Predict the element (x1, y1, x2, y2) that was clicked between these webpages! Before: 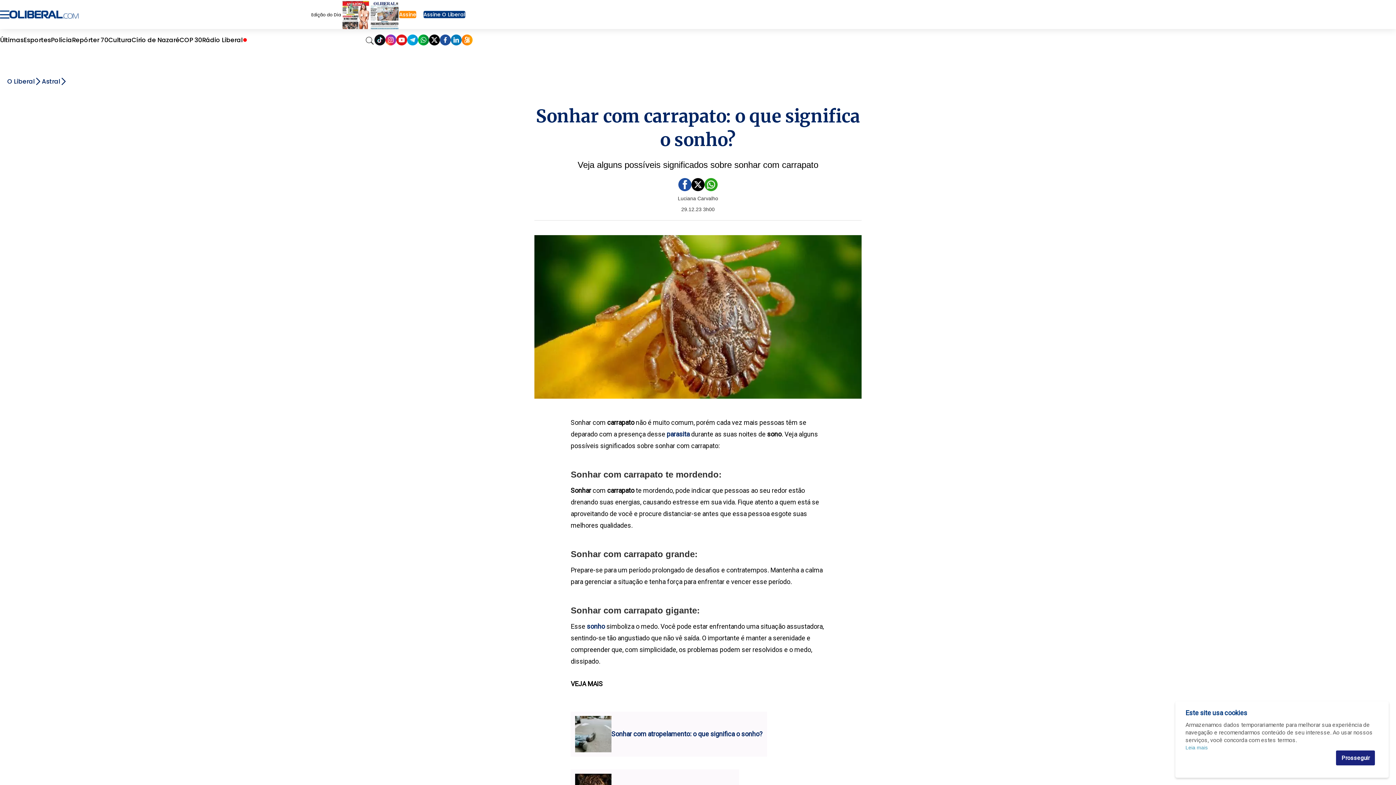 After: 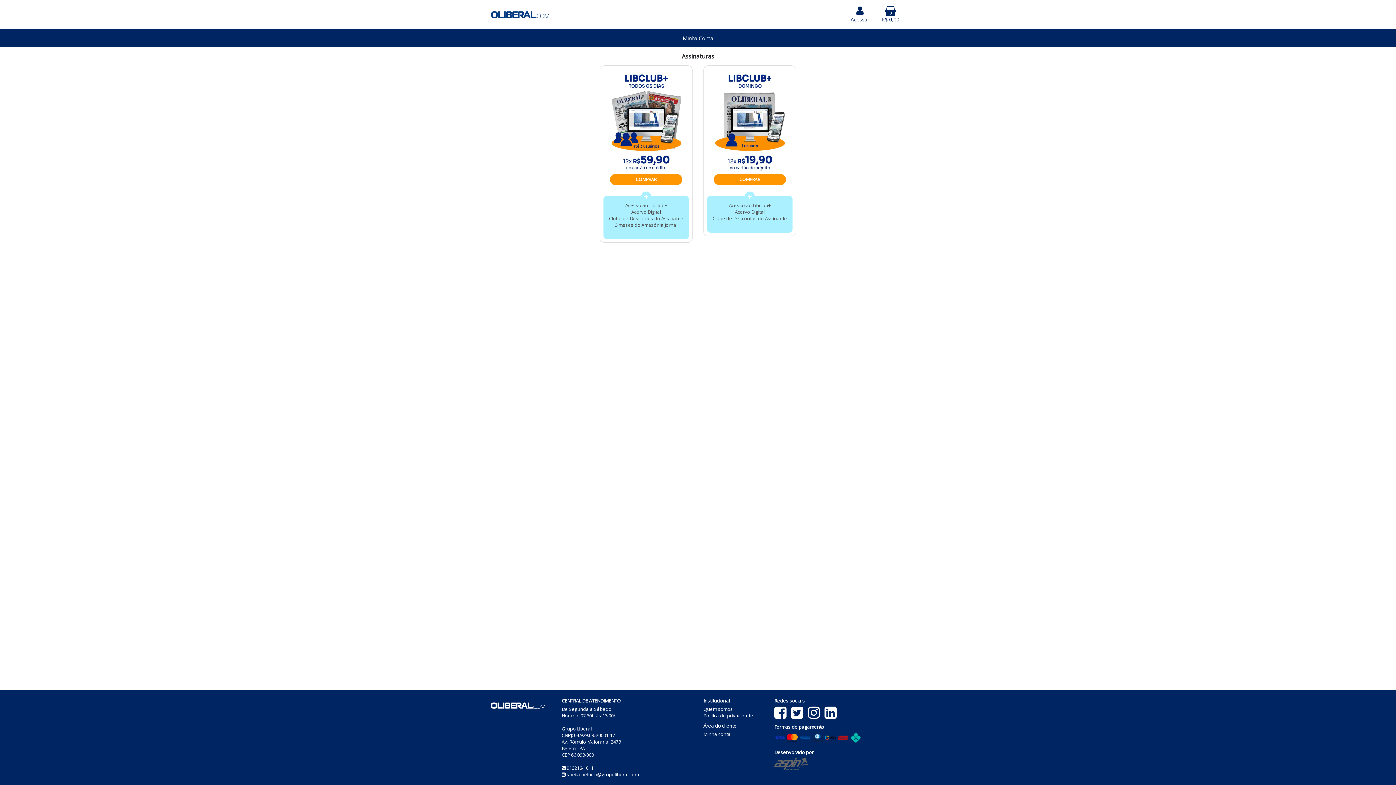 Action: bbox: (399, 10, 416, 18) label: Assine